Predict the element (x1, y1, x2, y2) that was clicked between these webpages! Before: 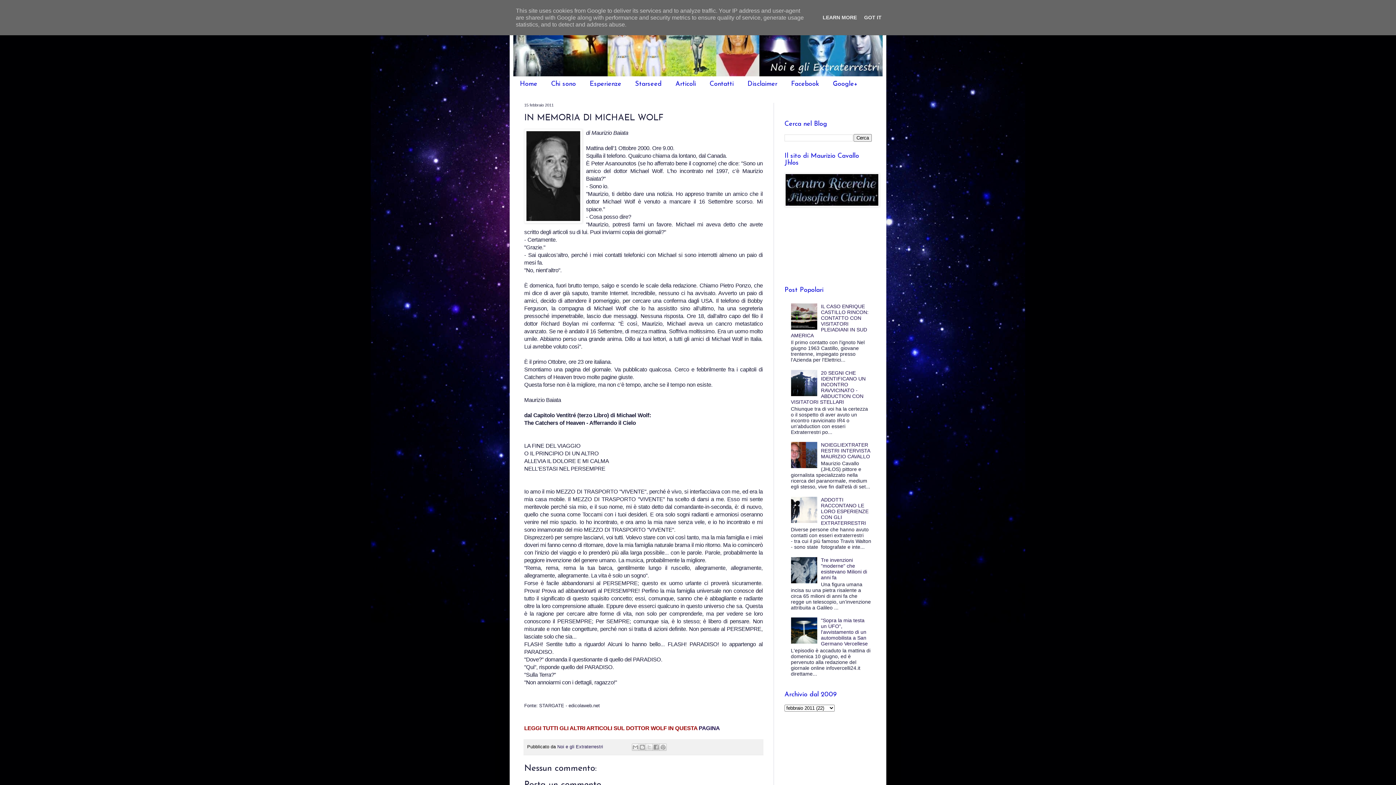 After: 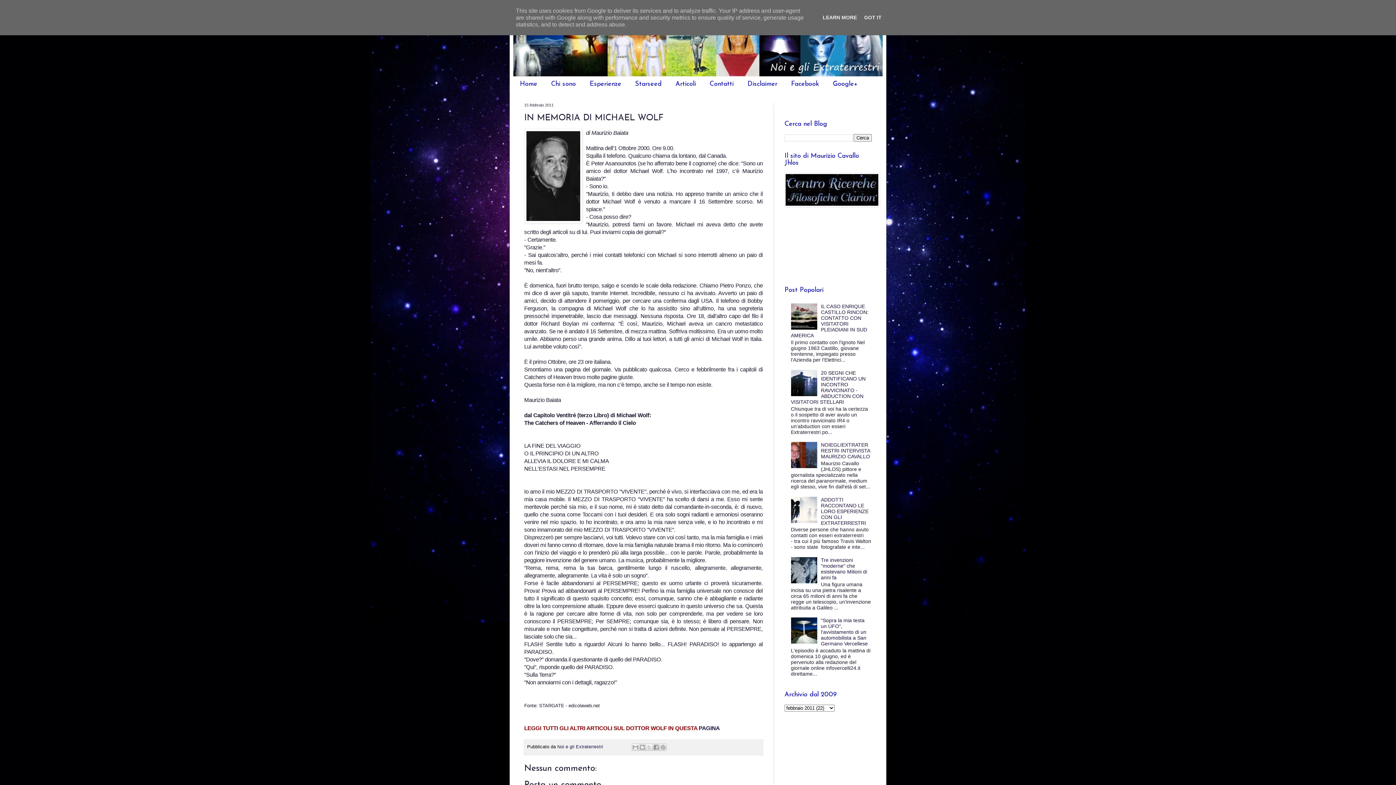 Action: bbox: (791, 578, 819, 584)